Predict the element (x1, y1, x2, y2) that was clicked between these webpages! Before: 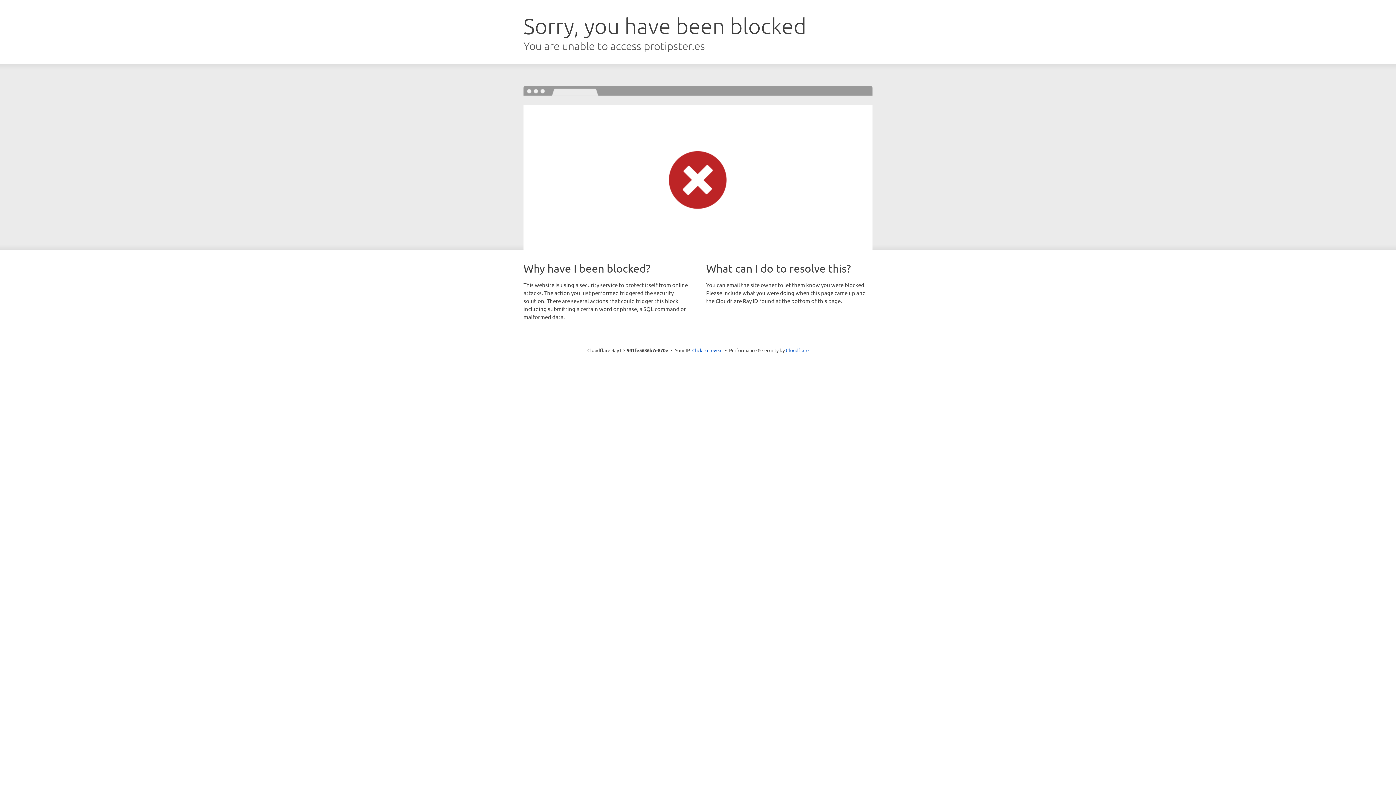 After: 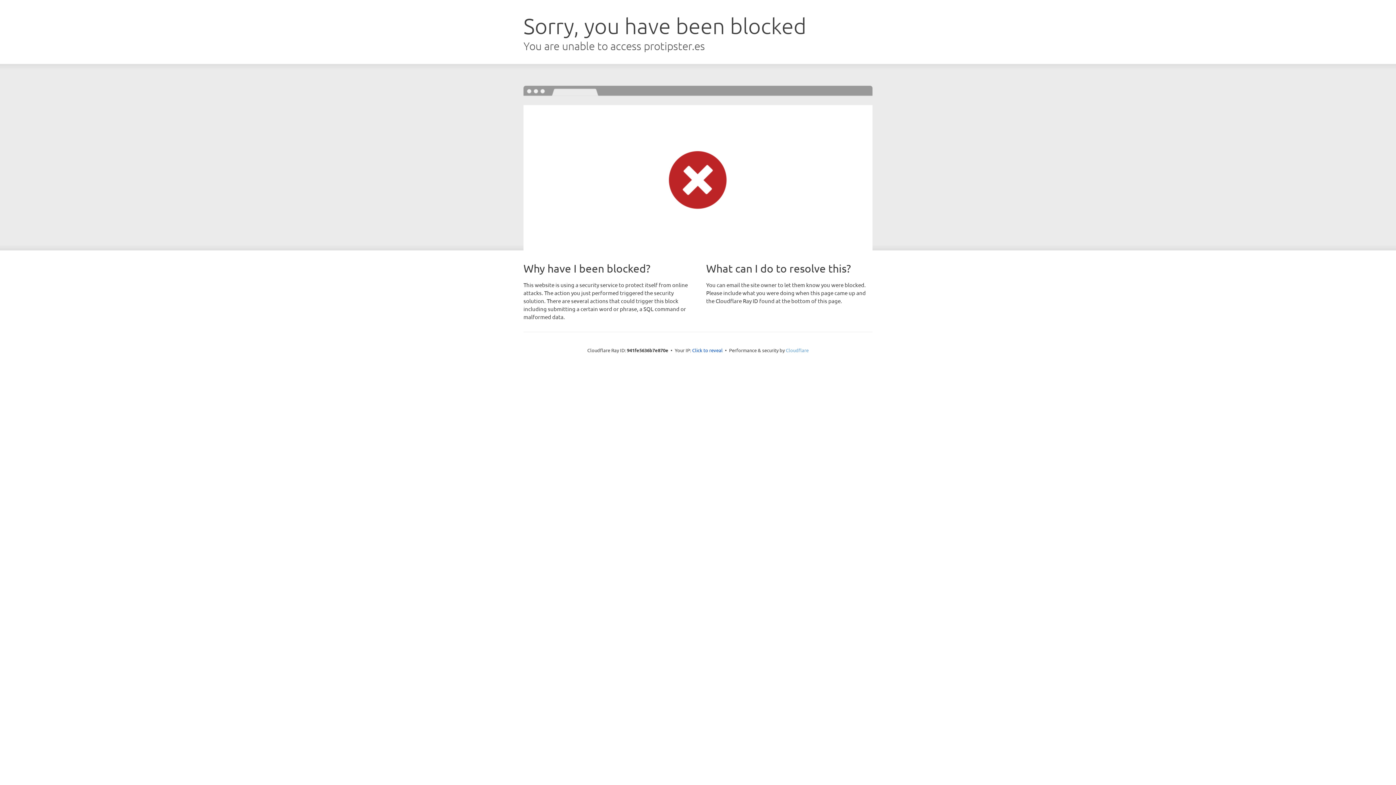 Action: bbox: (786, 347, 808, 353) label: Cloudflare